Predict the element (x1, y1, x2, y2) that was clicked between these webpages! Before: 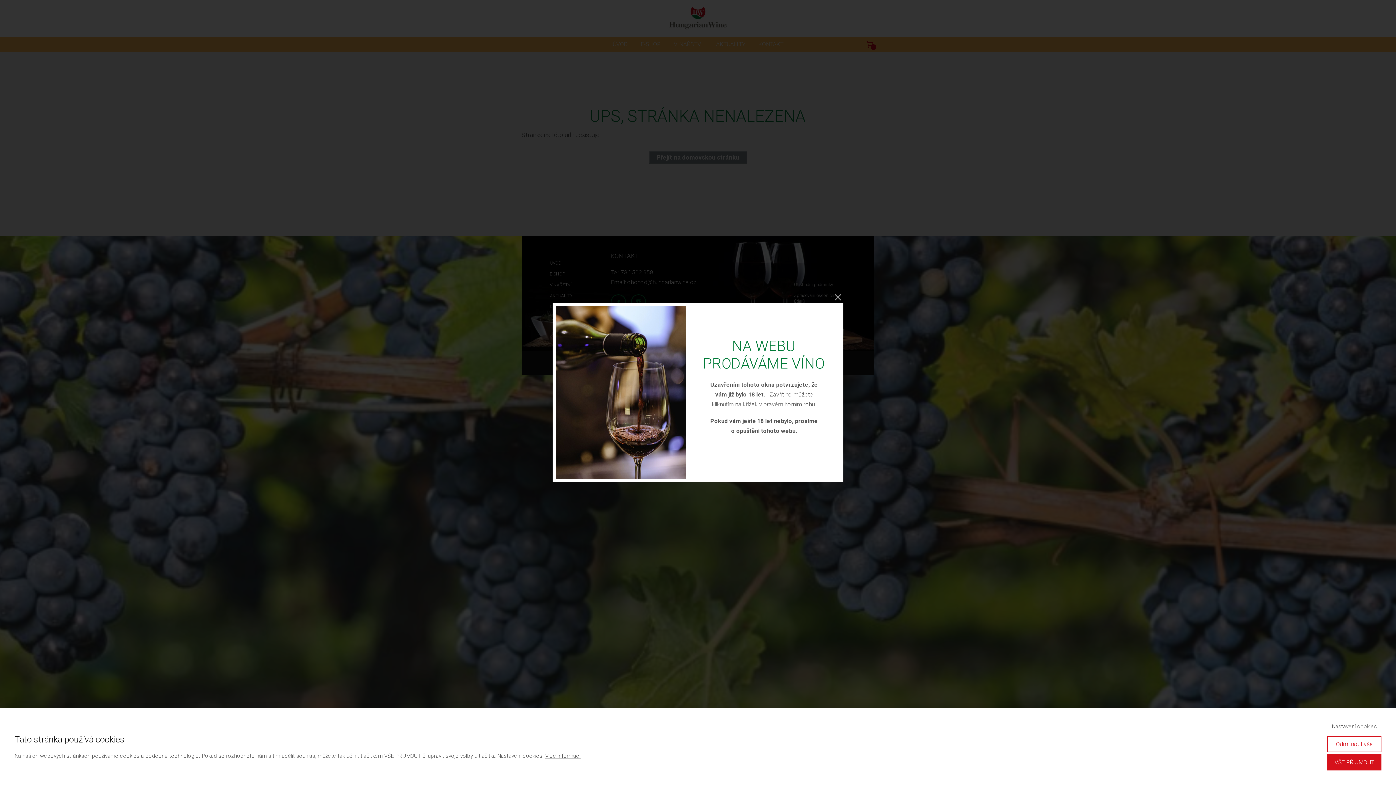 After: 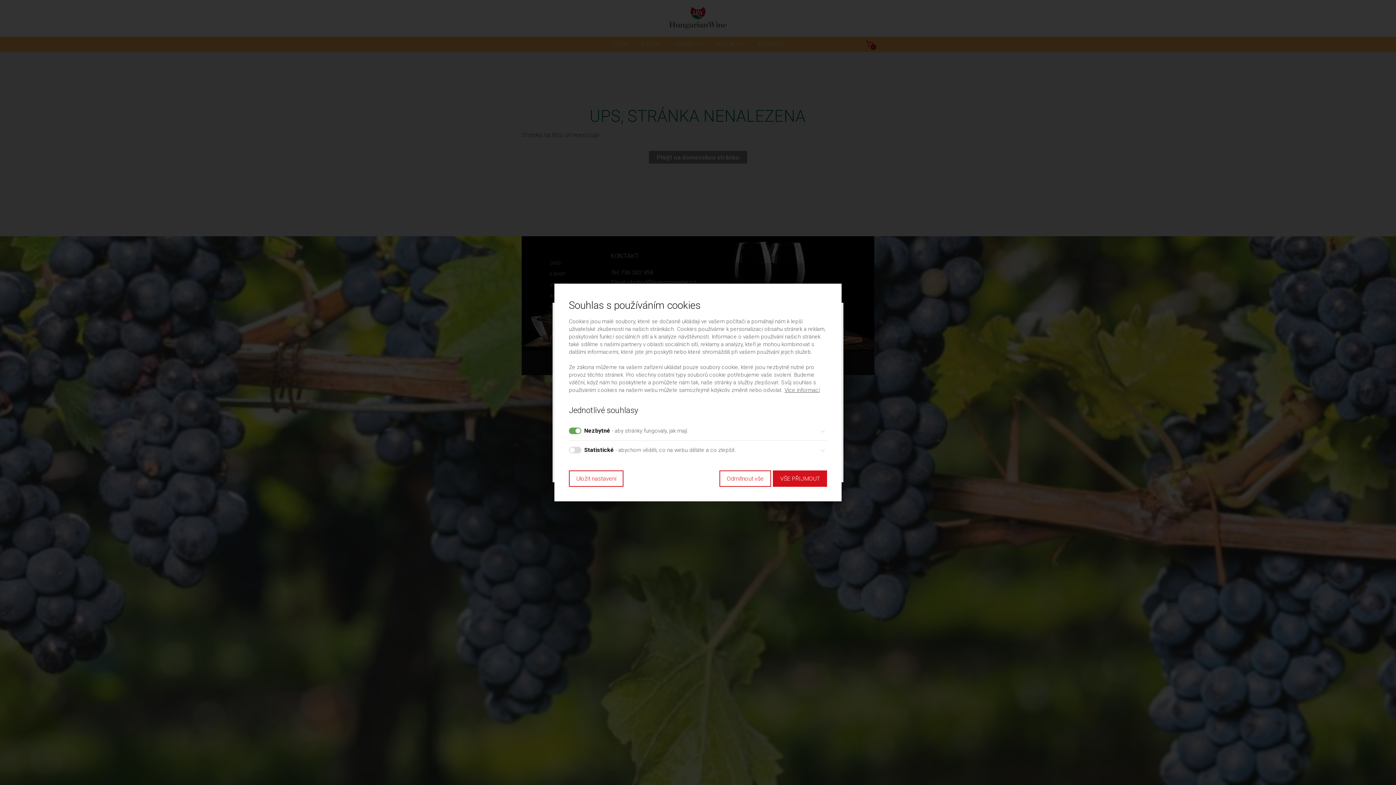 Action: bbox: (1327, 723, 1381, 730) label: Nastavení cookies